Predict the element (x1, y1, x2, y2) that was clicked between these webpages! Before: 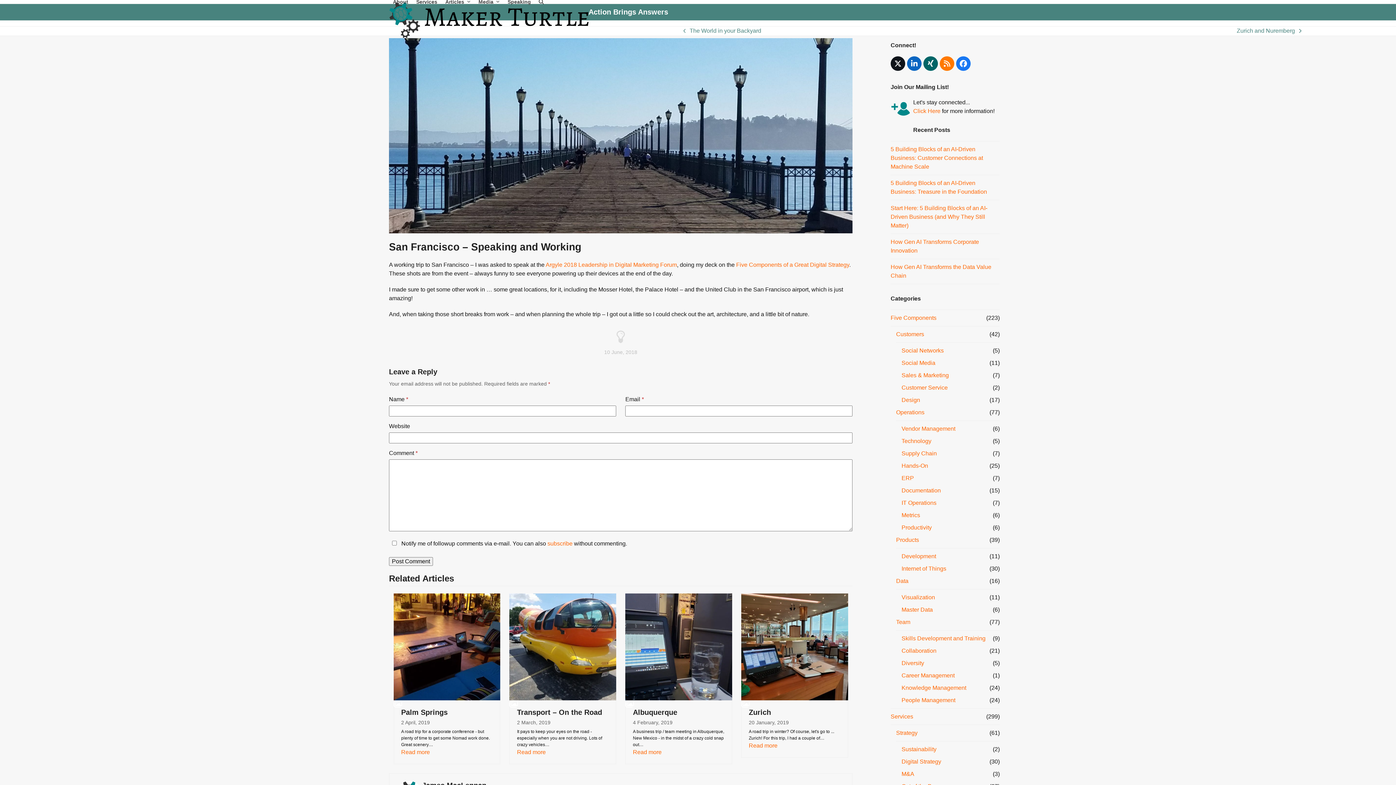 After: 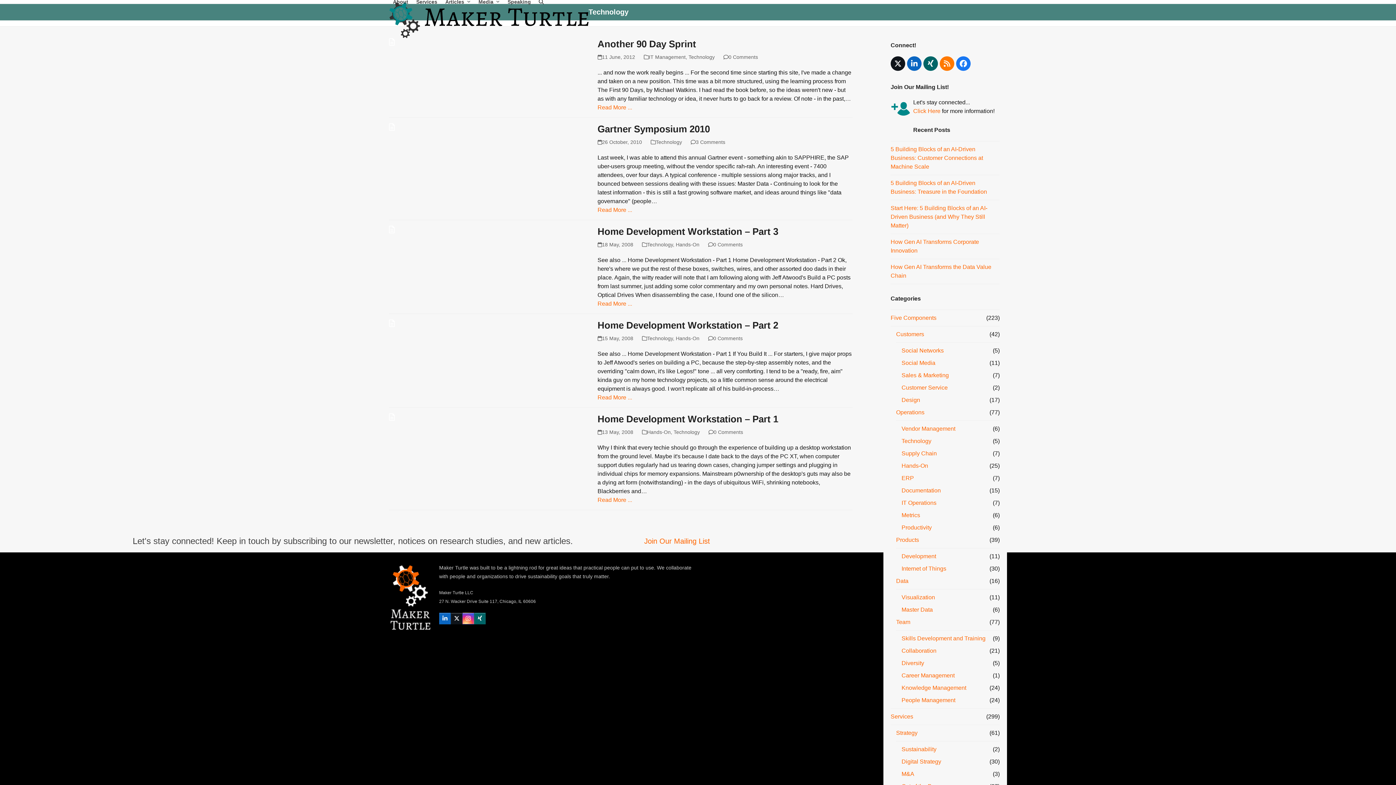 Action: label: Technology bbox: (901, 438, 931, 444)